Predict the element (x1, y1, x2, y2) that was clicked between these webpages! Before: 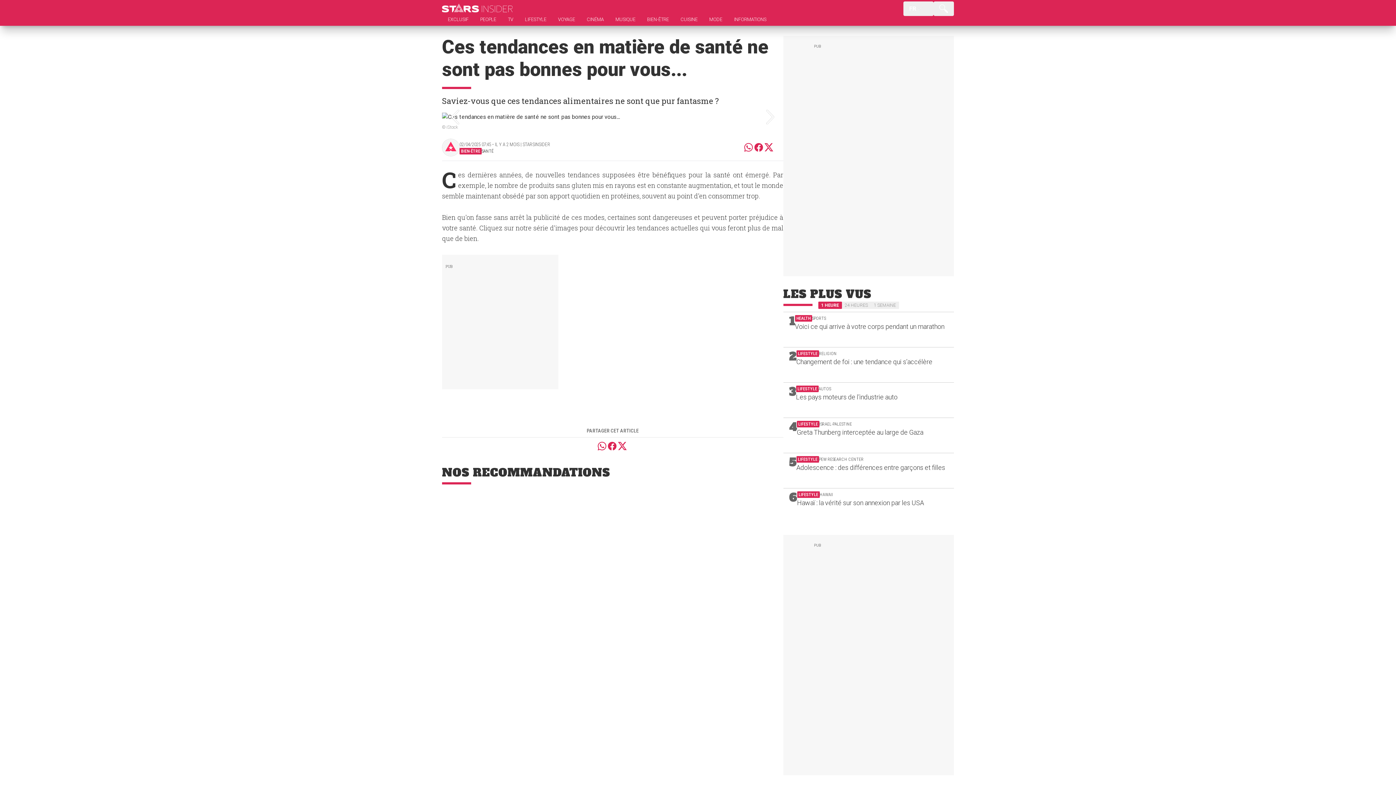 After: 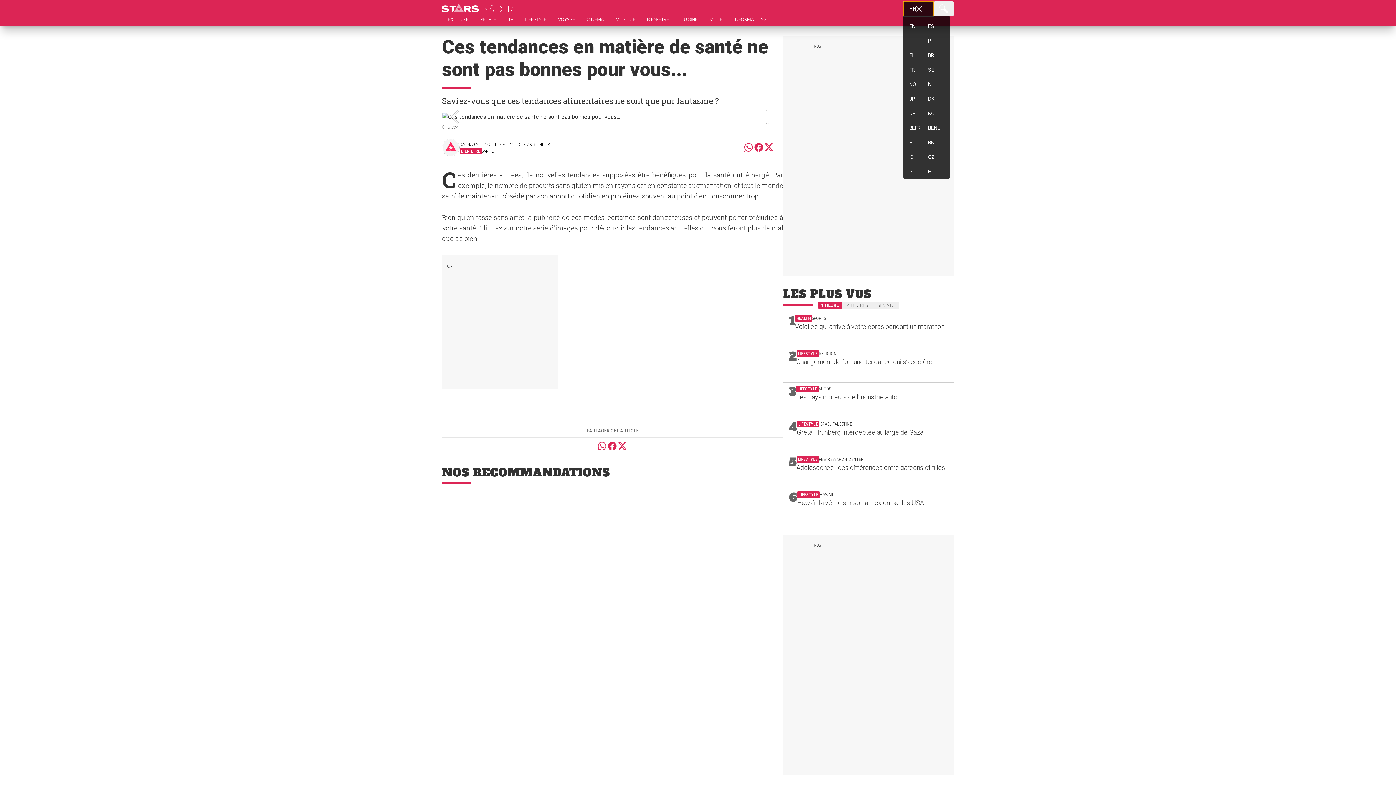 Action: bbox: (903, 1, 933, 16) label: FR